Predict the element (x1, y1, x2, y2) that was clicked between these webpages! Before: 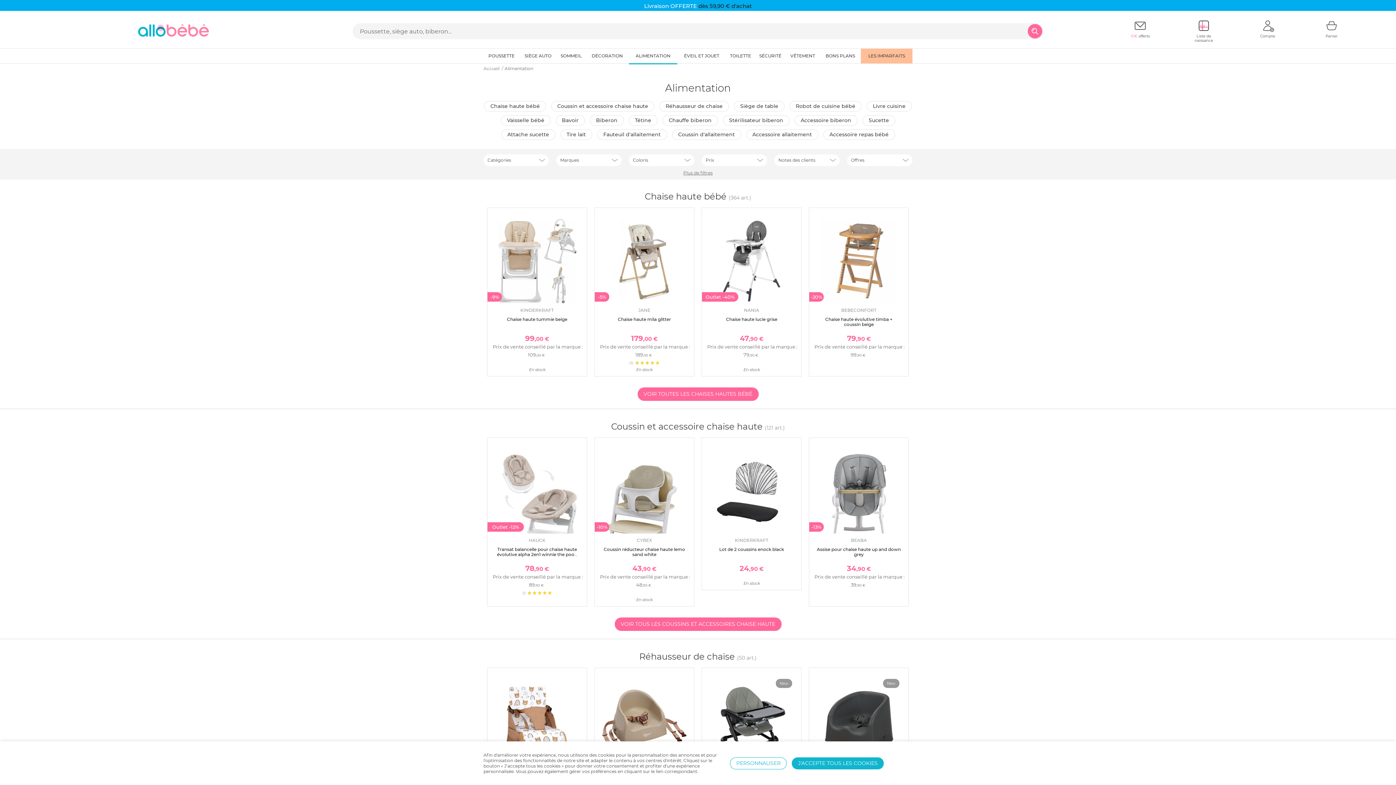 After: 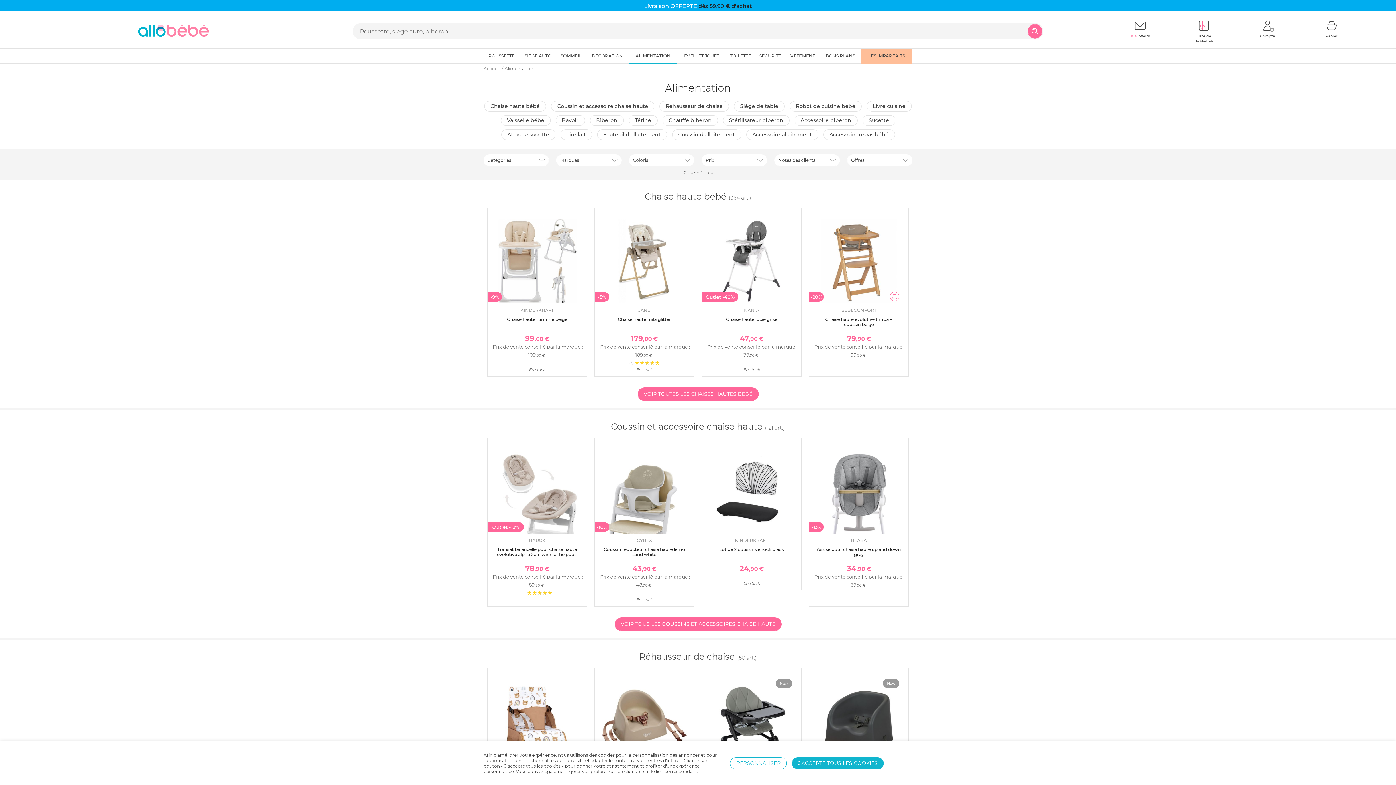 Action: bbox: (825, 316, 892, 327) label: Chaise haute évolutive timba + coussin beige